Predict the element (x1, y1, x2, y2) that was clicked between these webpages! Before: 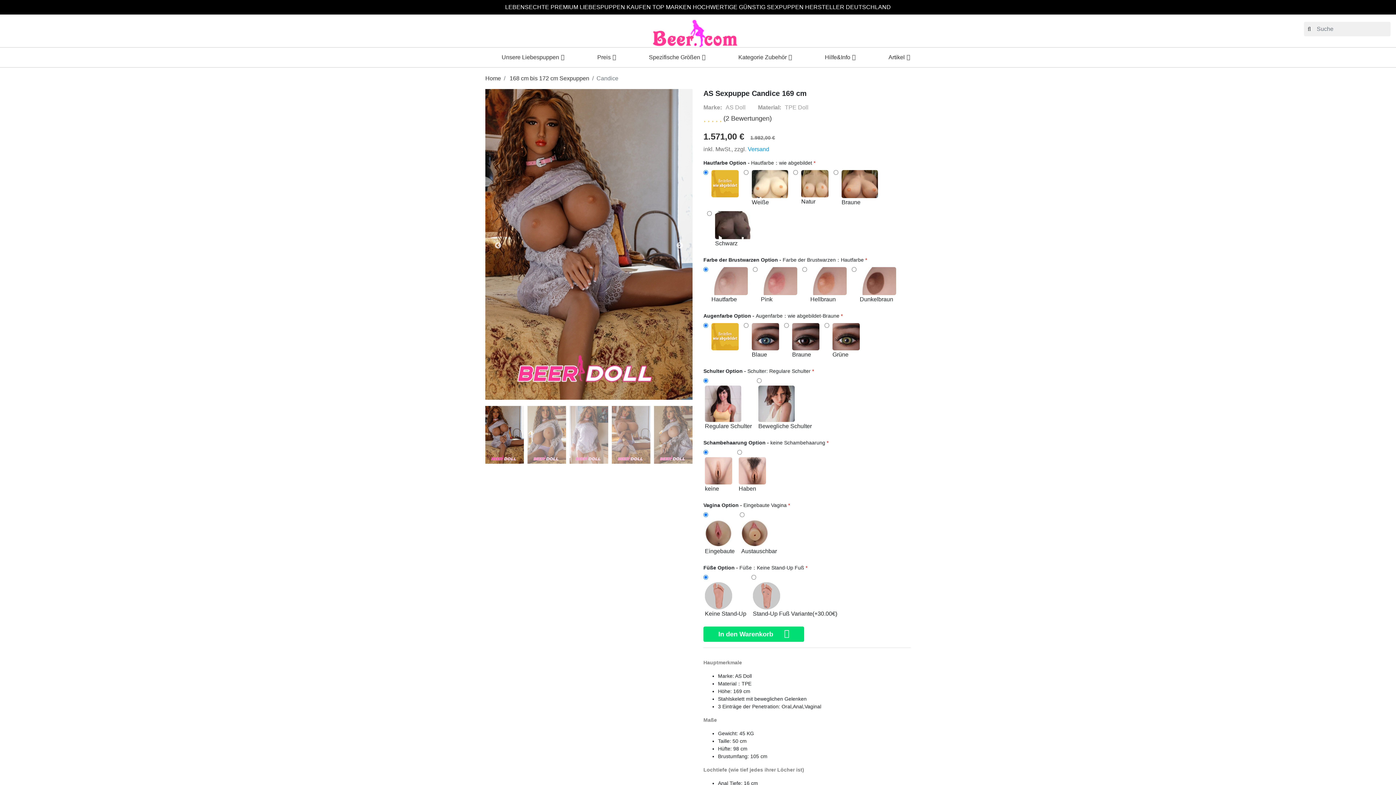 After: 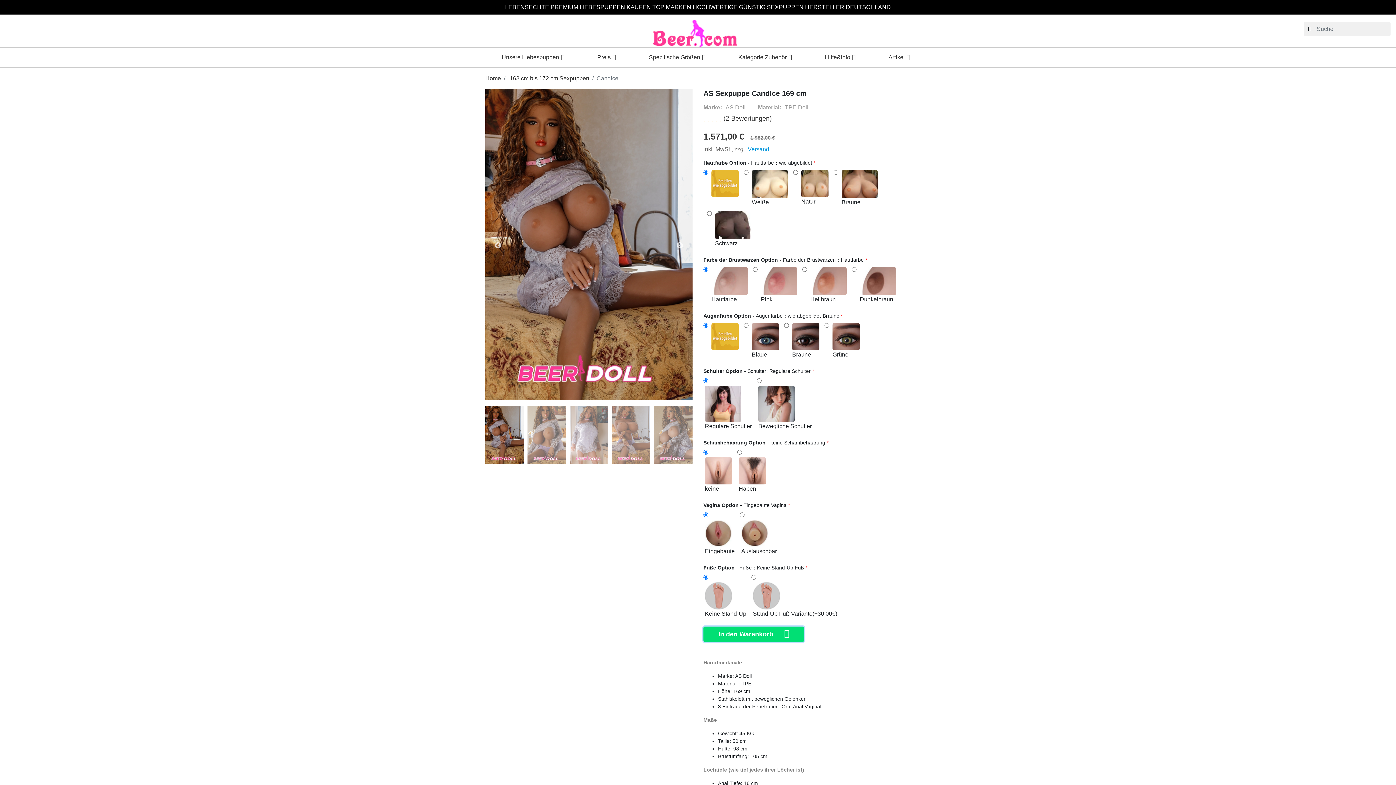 Action: label: In den Warenkorb bbox: (703, 626, 804, 642)